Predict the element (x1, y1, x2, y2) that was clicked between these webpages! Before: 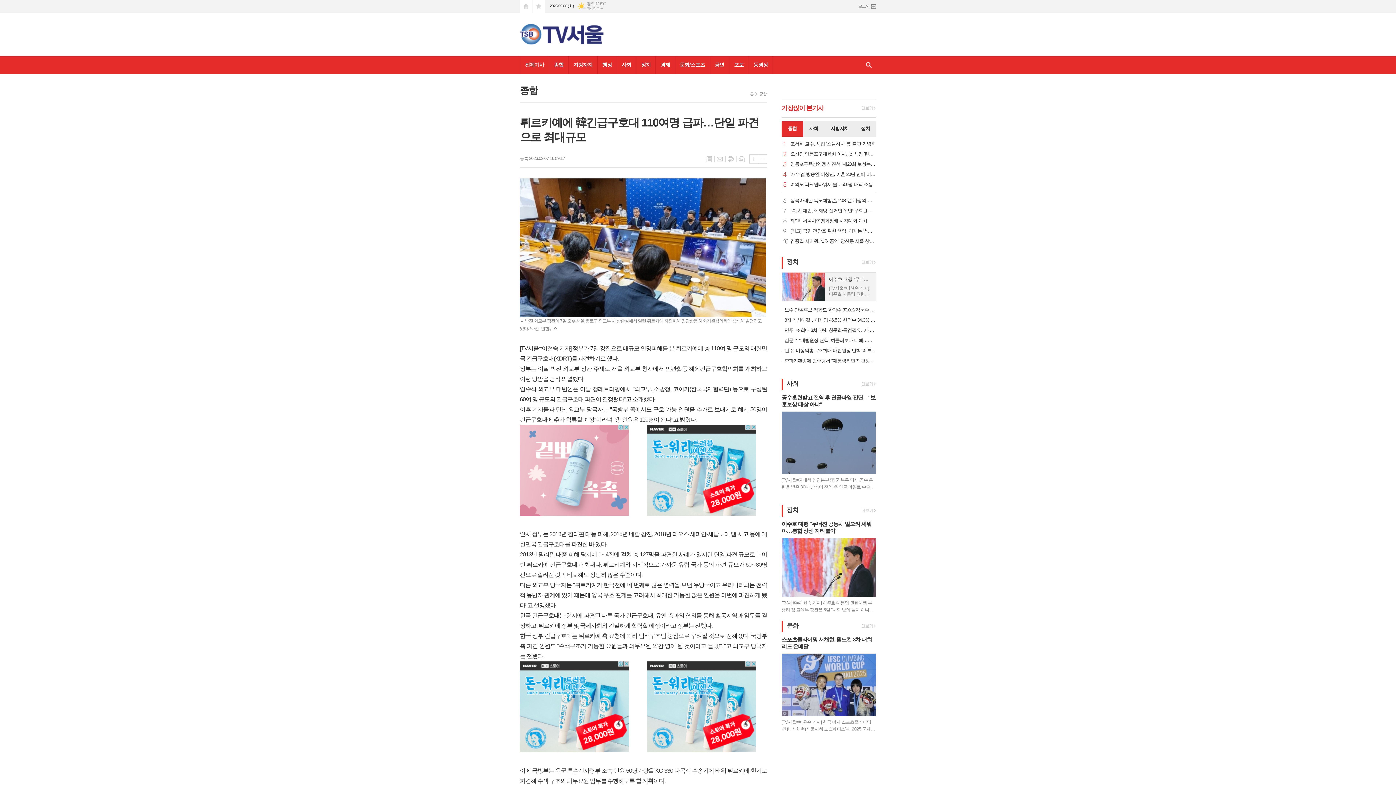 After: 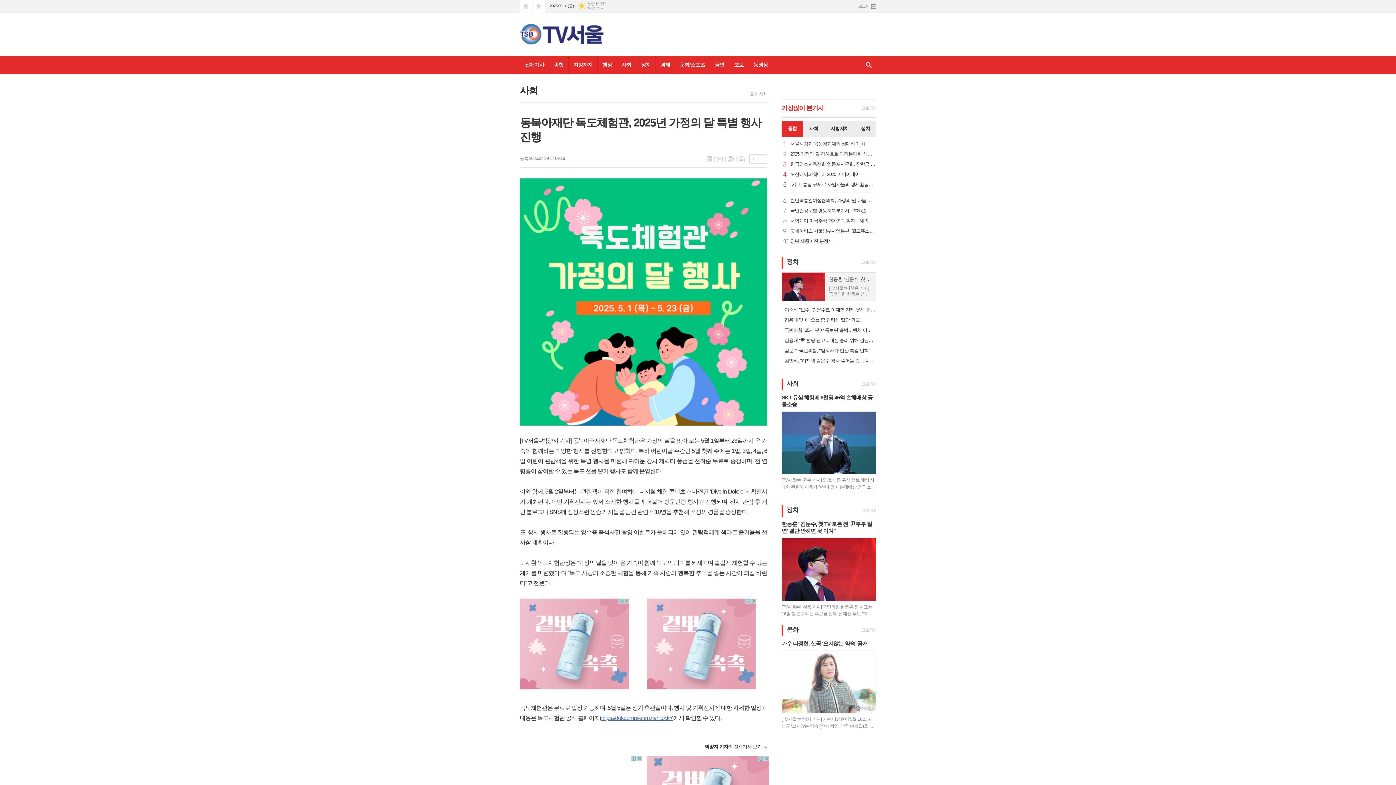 Action: label: 6
동북아재단 독도체험관, 2025년 가정의 달 특별 행사 진행 bbox: (790, 197, 876, 203)